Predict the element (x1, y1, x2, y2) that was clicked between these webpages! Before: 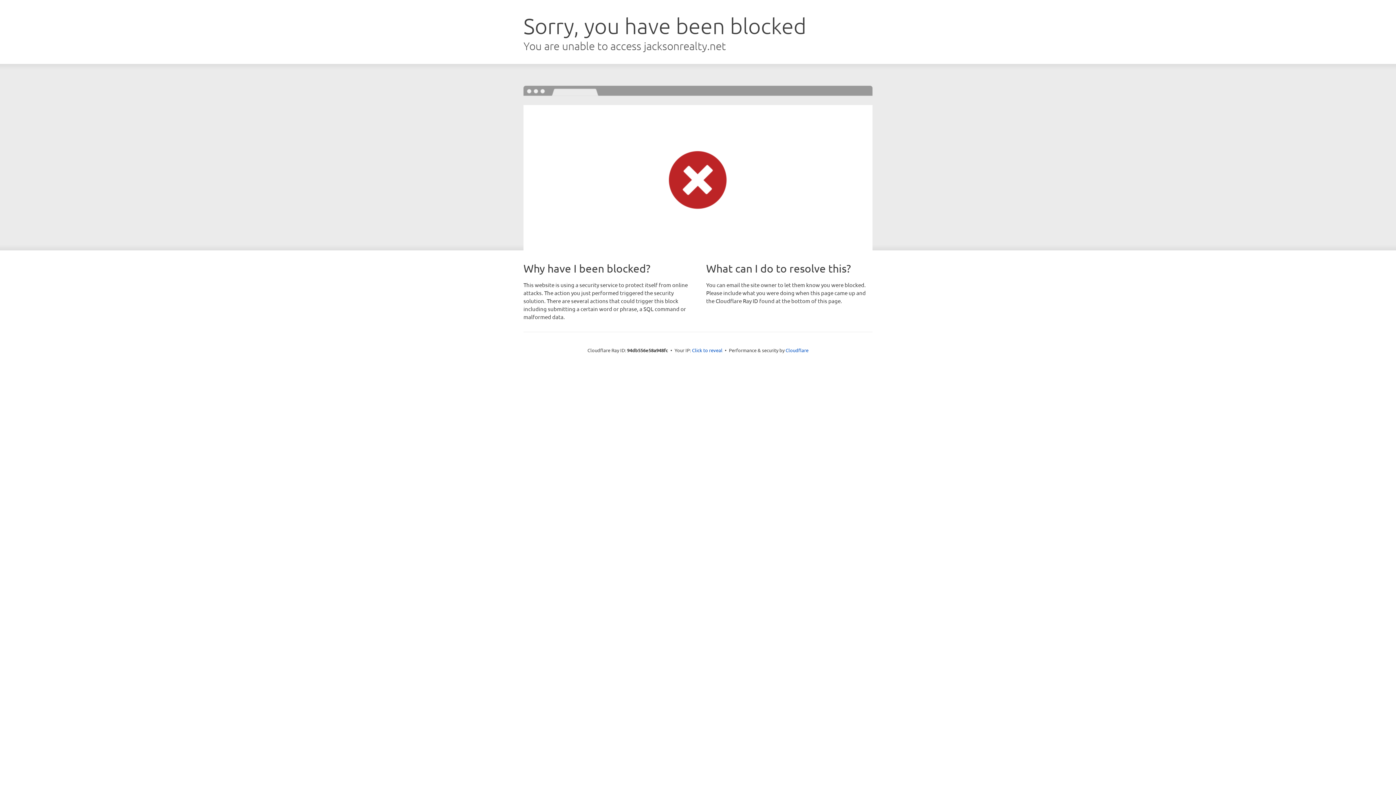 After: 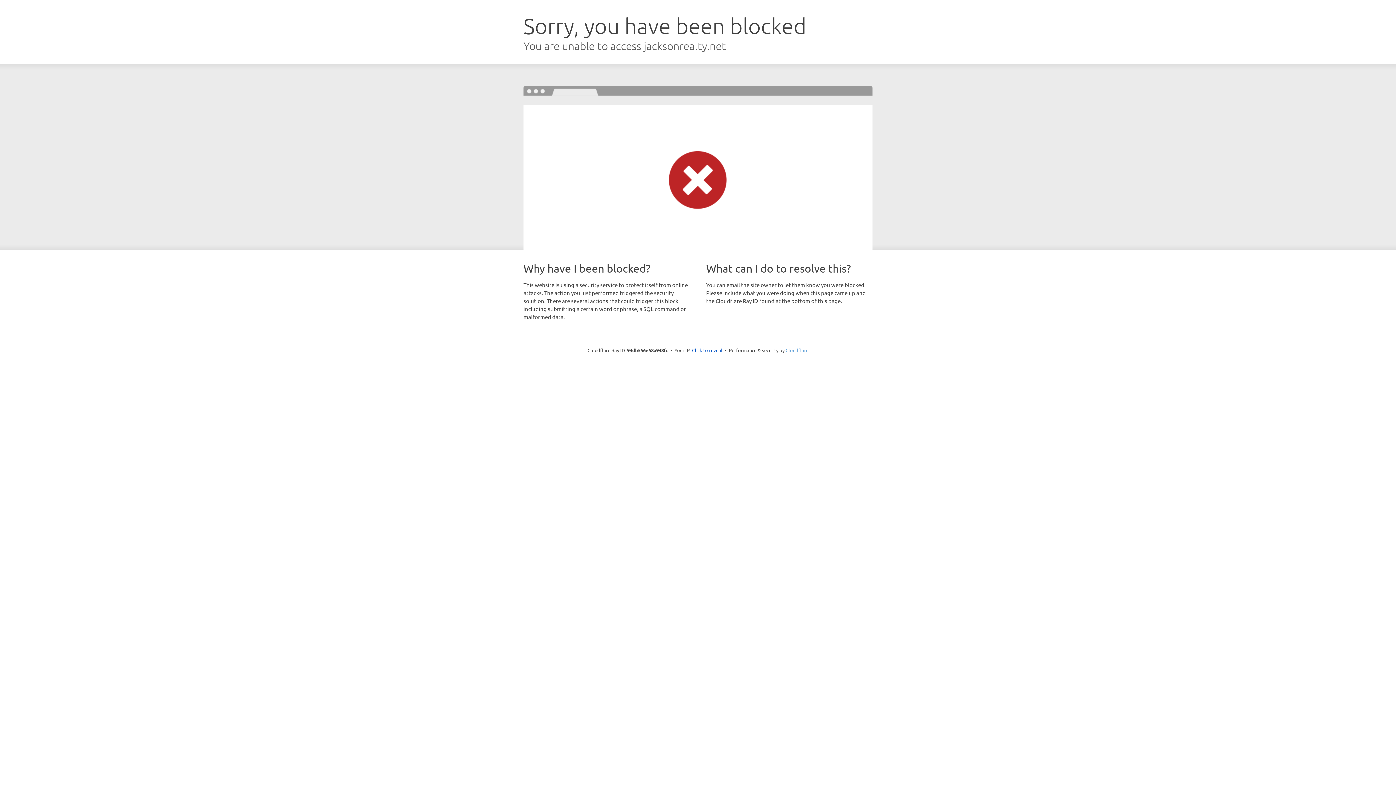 Action: label: Cloudflare bbox: (785, 347, 808, 353)